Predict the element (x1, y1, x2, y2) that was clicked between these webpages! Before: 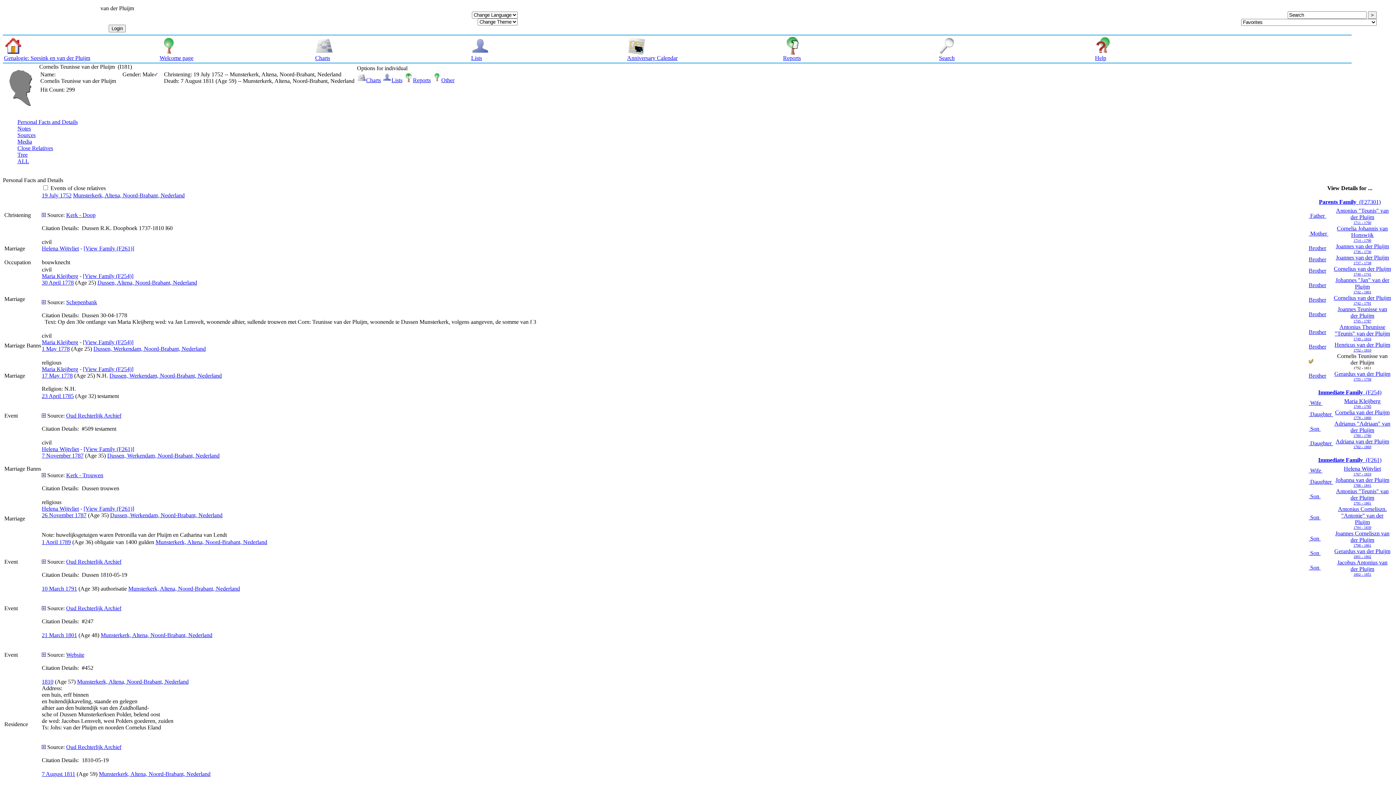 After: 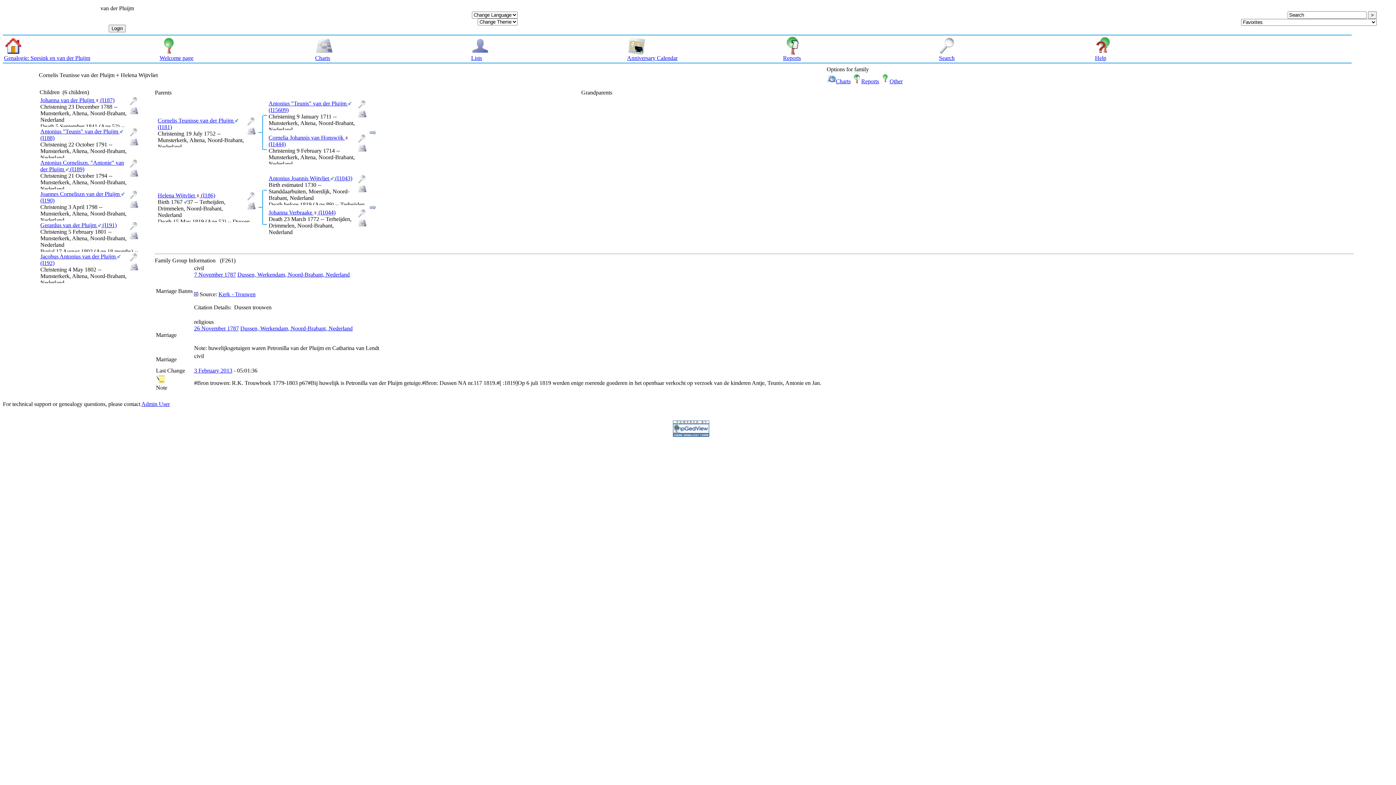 Action: bbox: (83, 245, 134, 251) label: ‎[View Family ‎(F261)‎‎]